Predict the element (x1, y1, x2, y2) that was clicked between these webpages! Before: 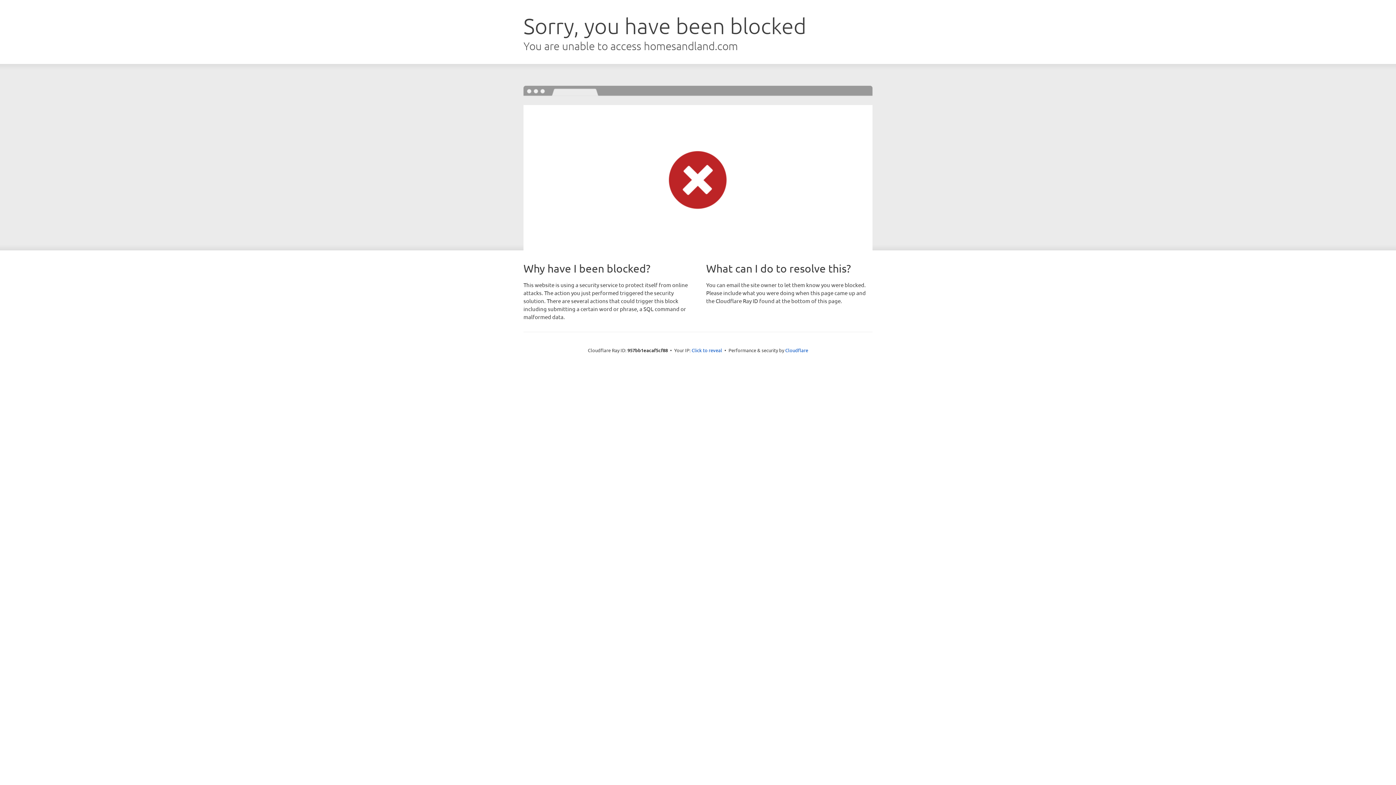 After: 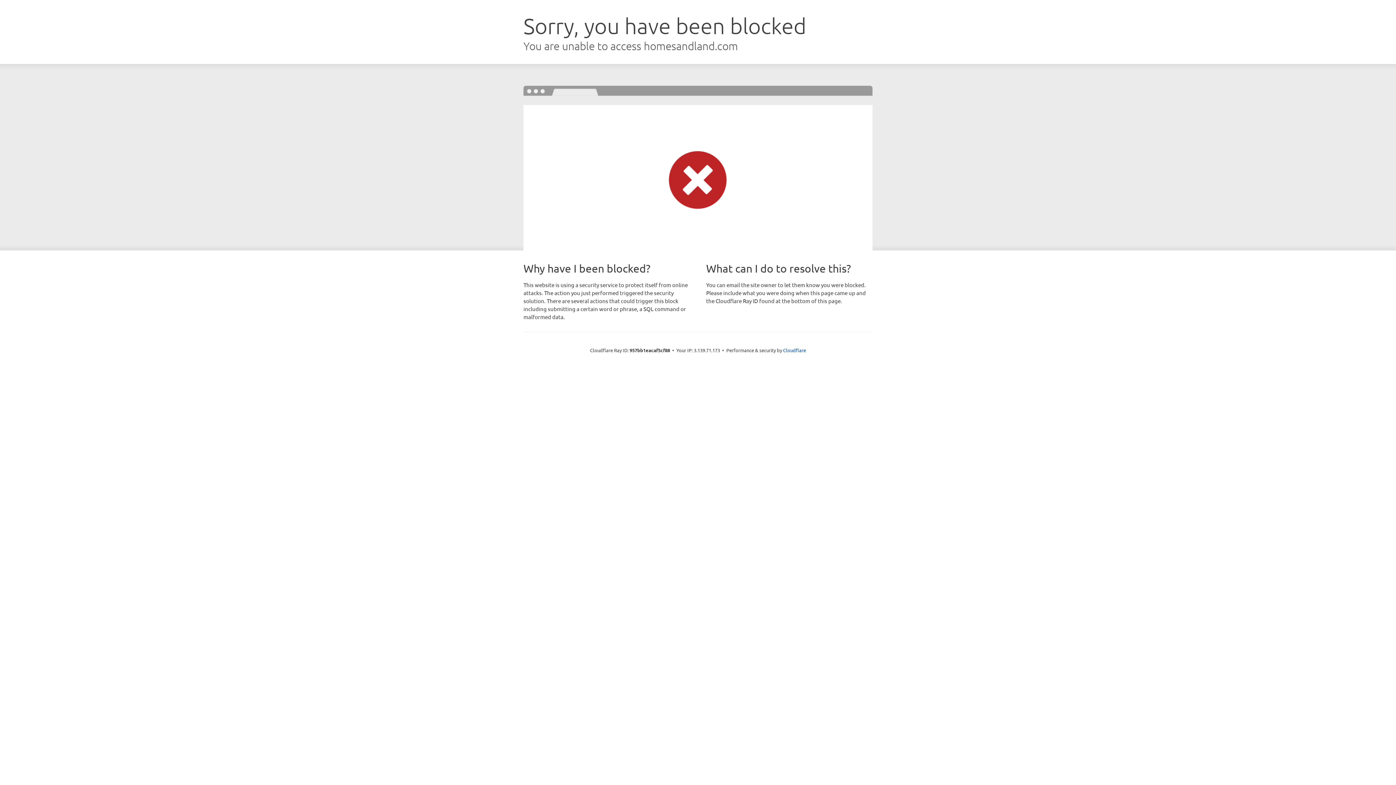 Action: bbox: (691, 346, 722, 353) label: Click to reveal